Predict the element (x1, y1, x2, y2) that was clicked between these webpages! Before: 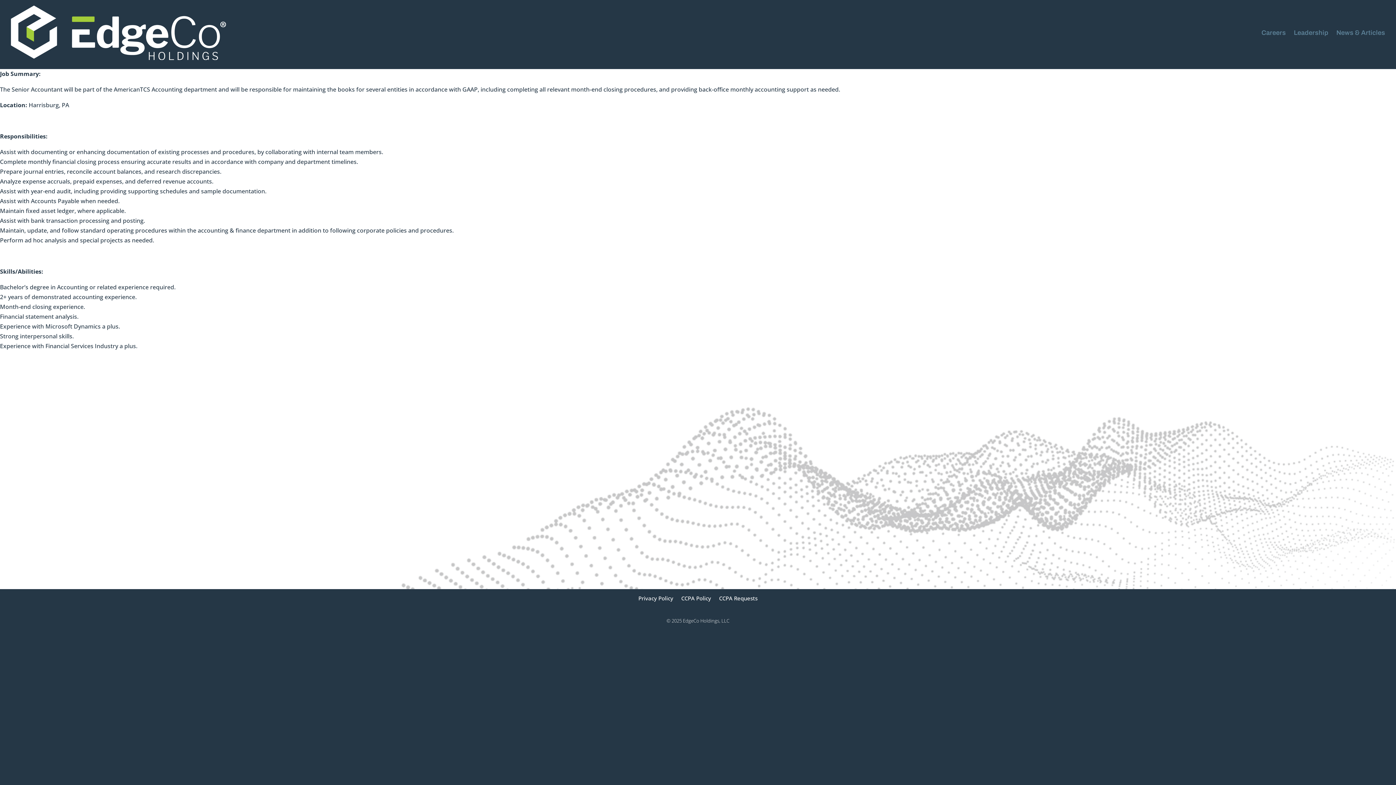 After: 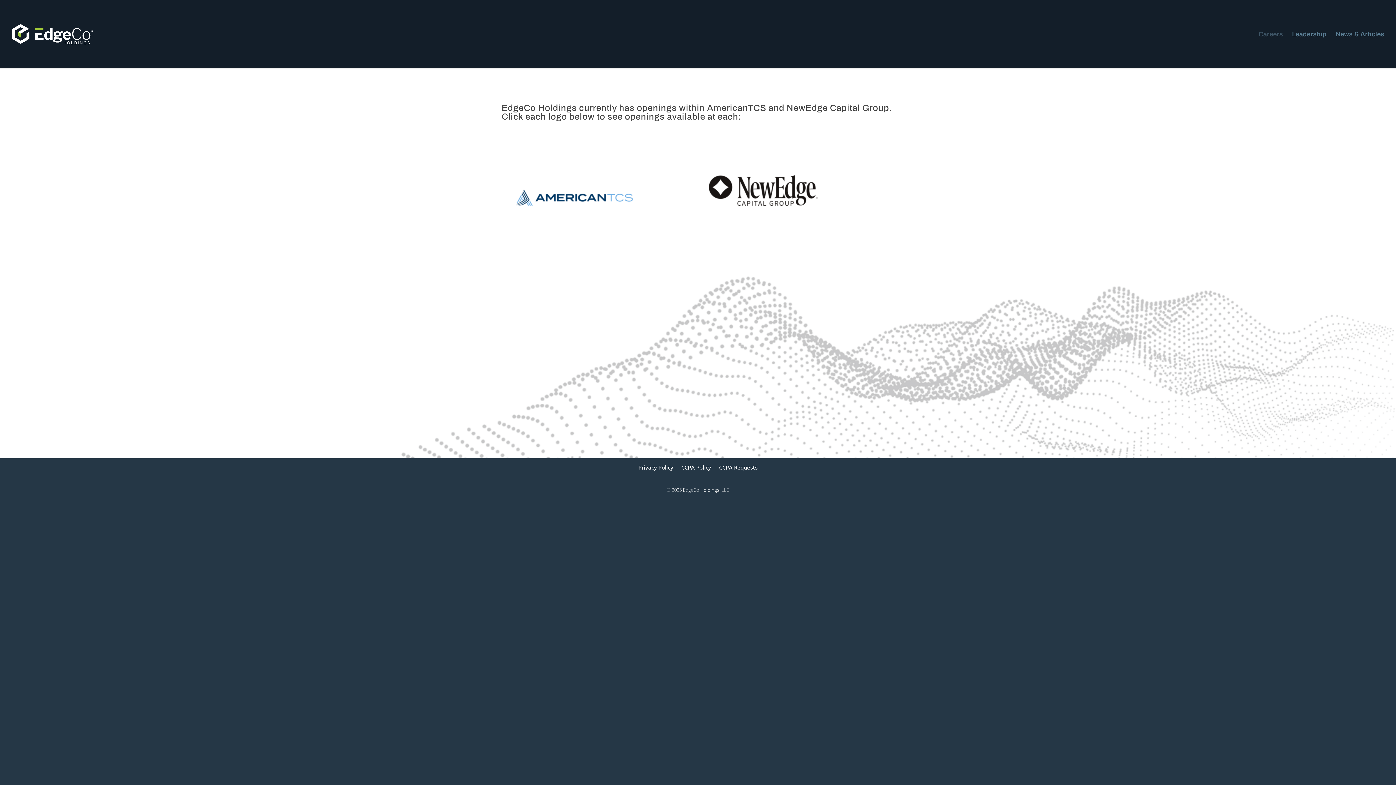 Action: bbox: (1261, 5, 1286, 60) label: Careers